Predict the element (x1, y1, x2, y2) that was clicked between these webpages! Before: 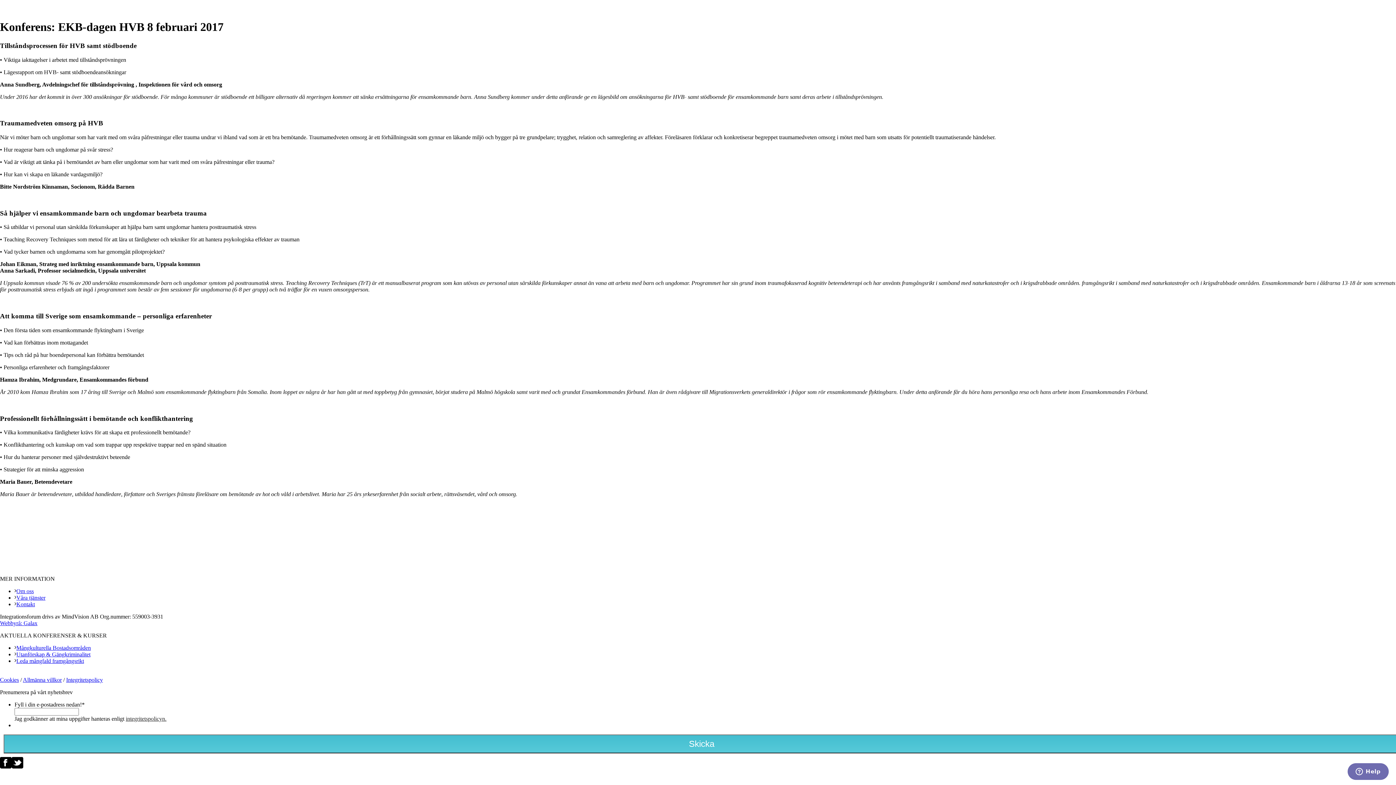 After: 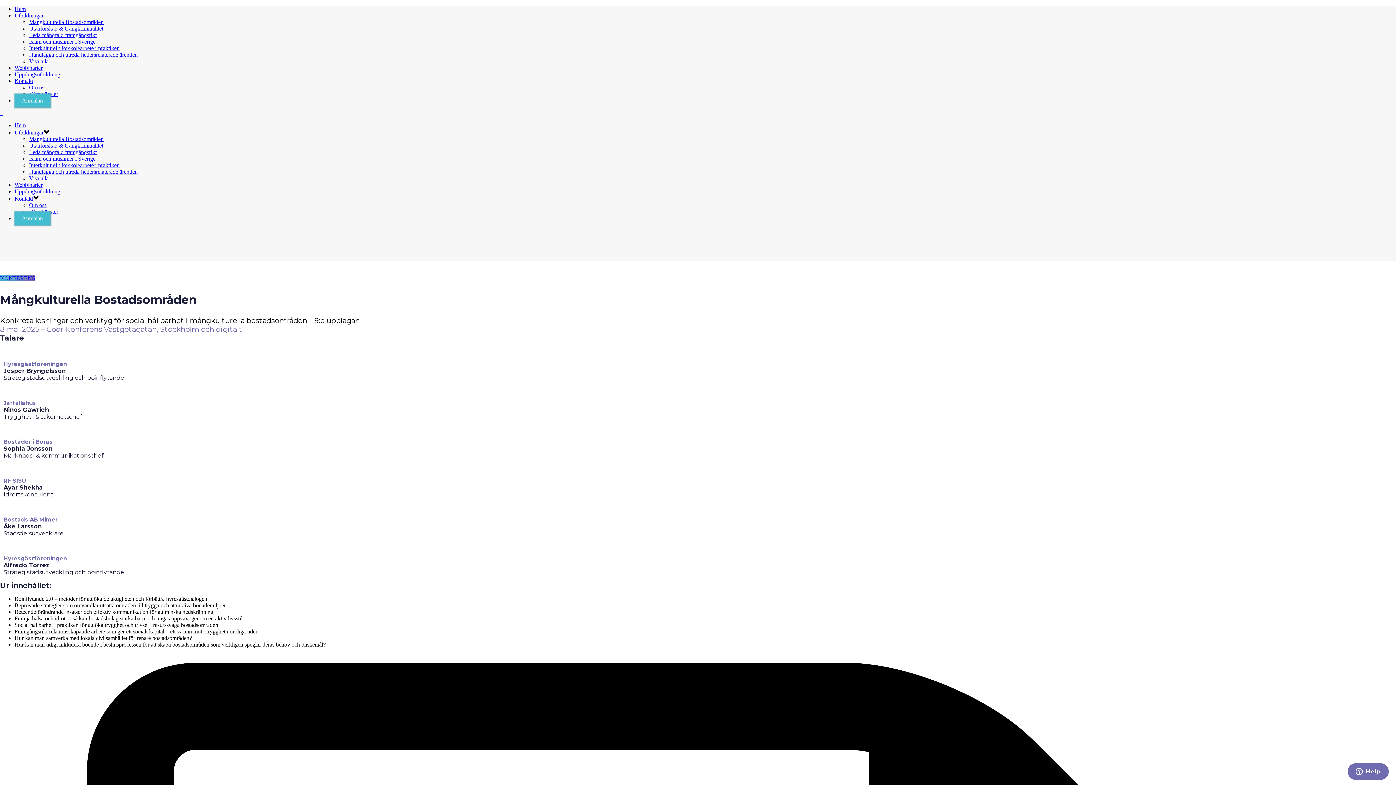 Action: label: Mångkulturella Bostadsområden bbox: (14, 645, 90, 651)